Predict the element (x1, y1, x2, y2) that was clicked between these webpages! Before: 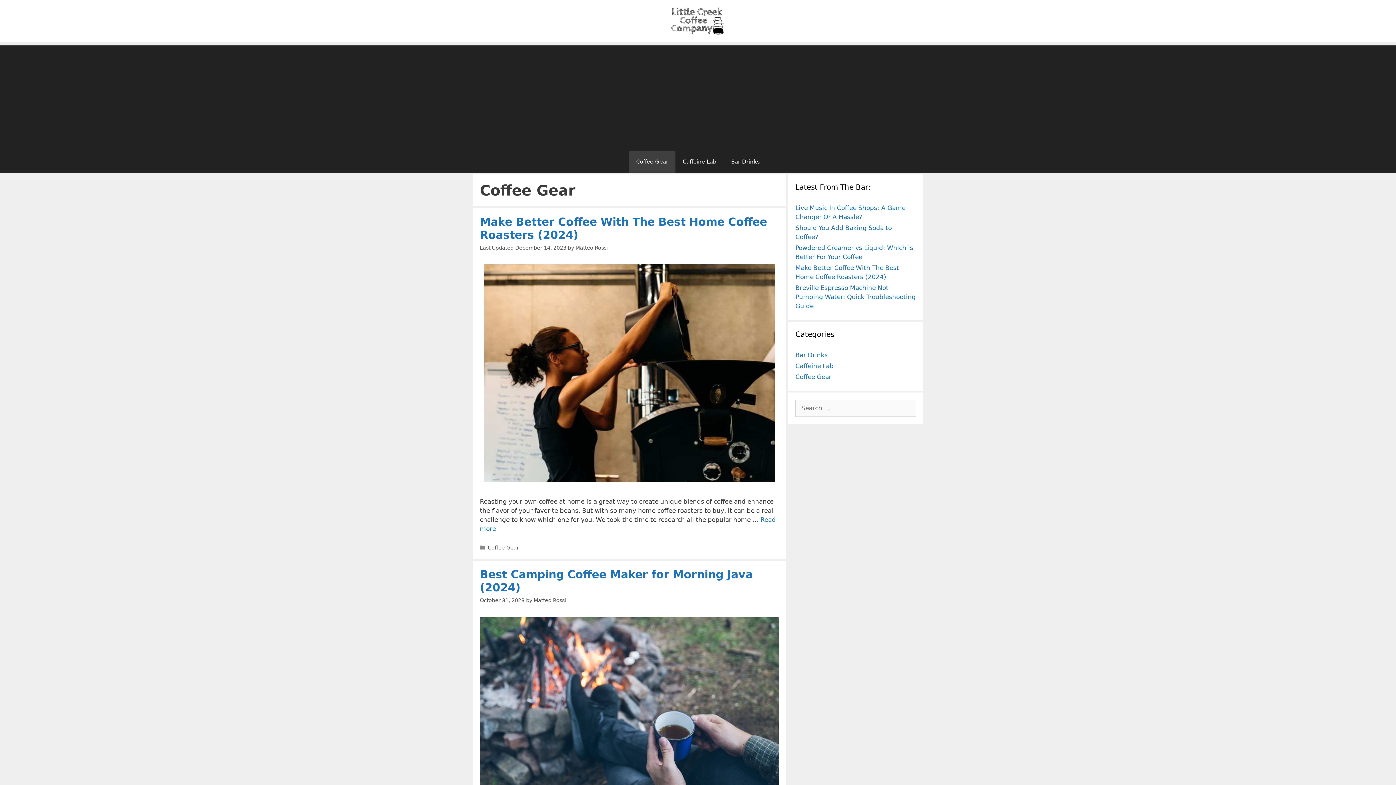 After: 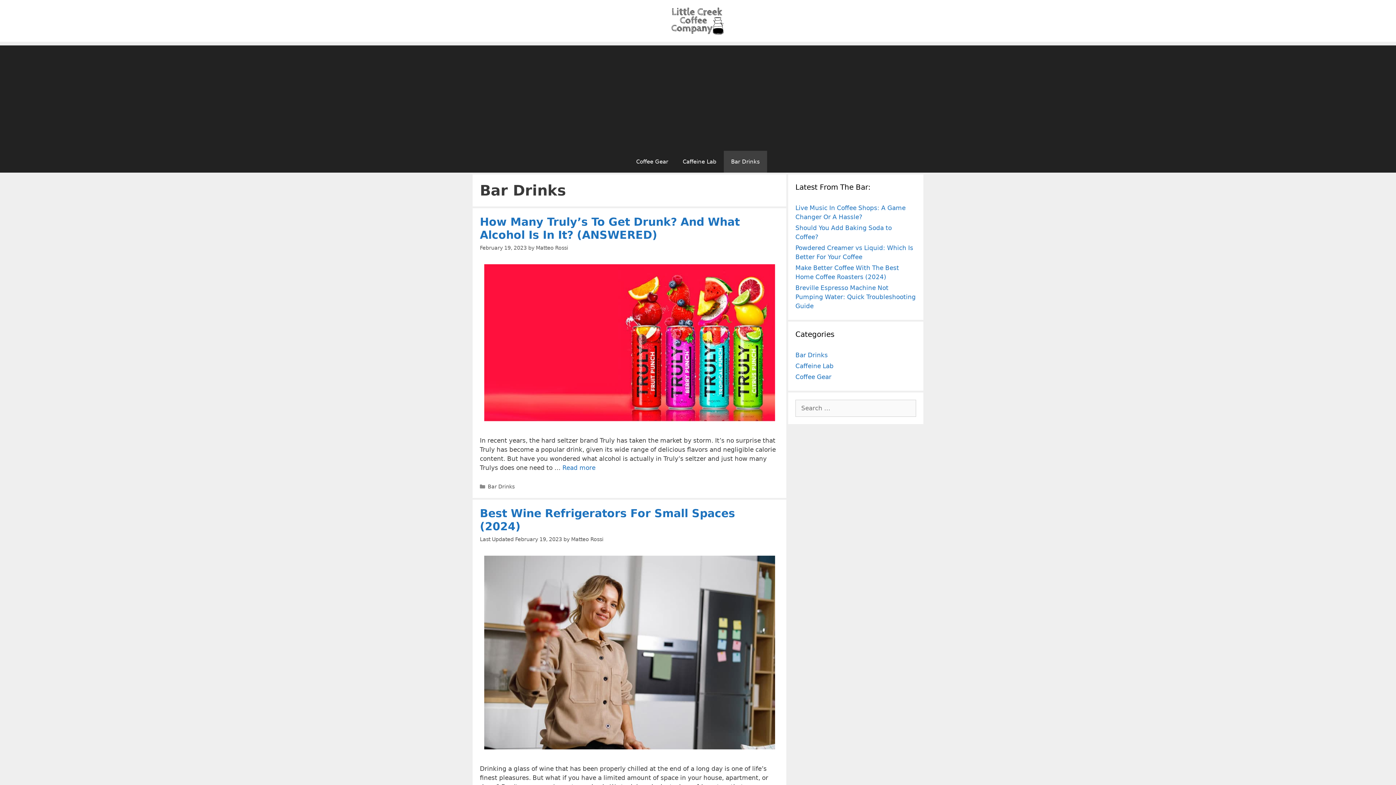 Action: bbox: (724, 150, 767, 172) label: Bar Drinks